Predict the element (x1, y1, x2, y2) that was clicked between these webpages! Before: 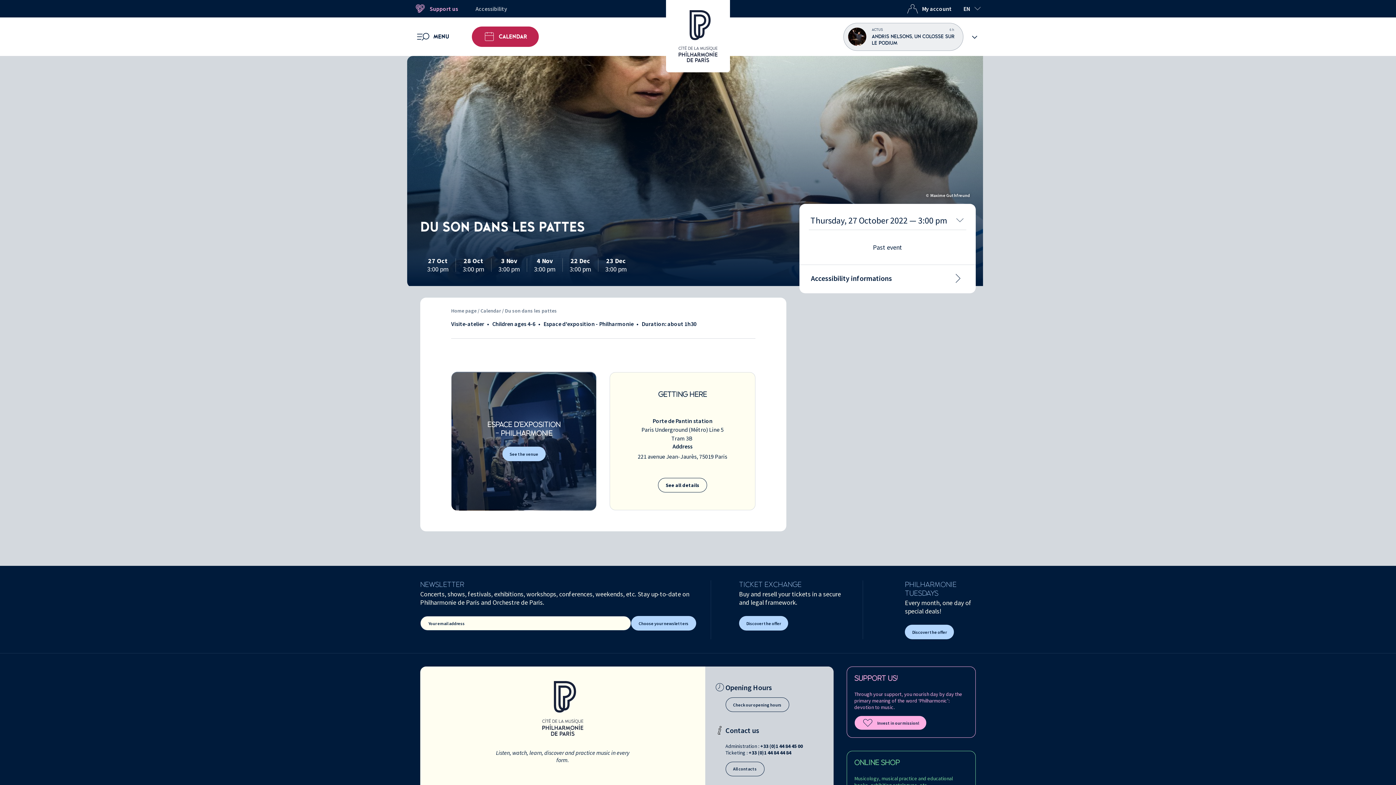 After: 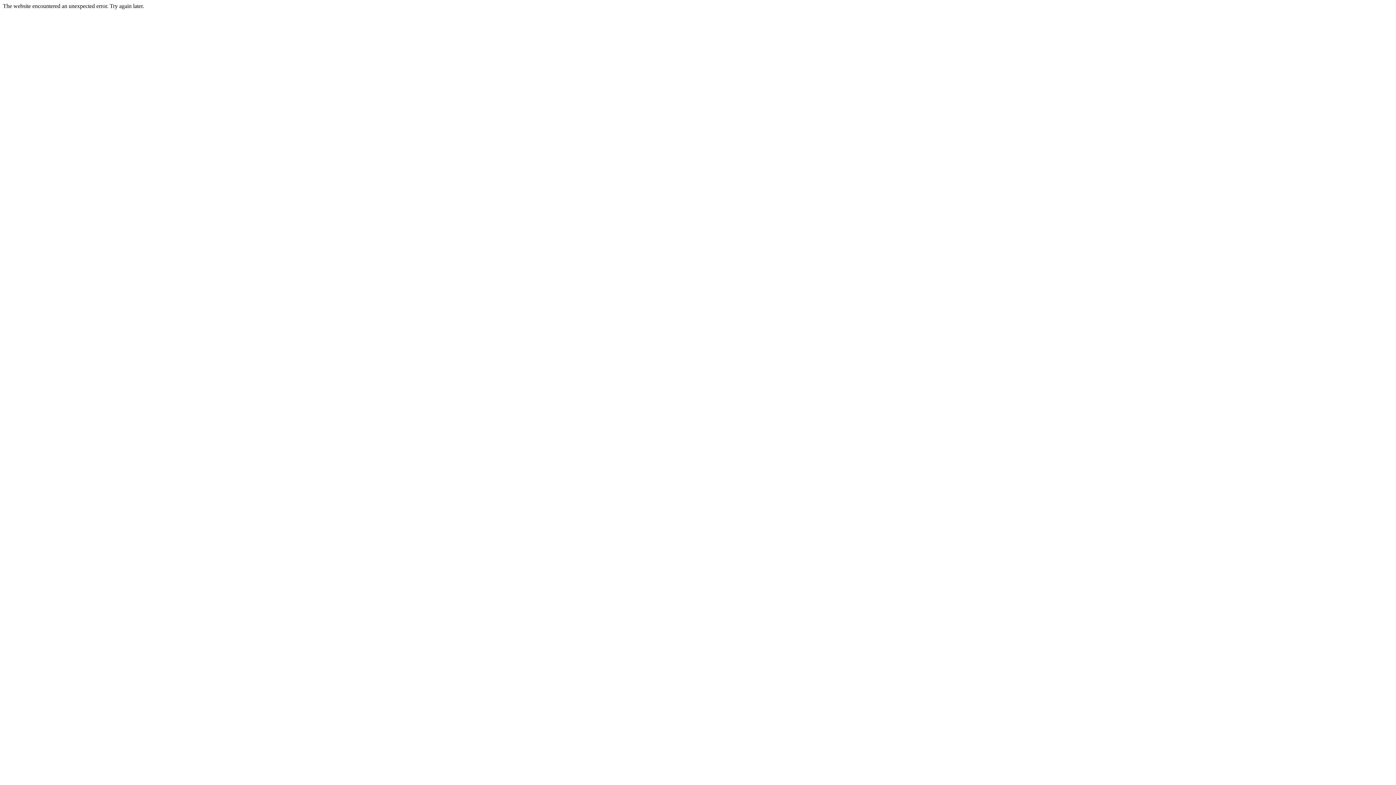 Action: bbox: (469, 0, 513, 17) label: Accessibility